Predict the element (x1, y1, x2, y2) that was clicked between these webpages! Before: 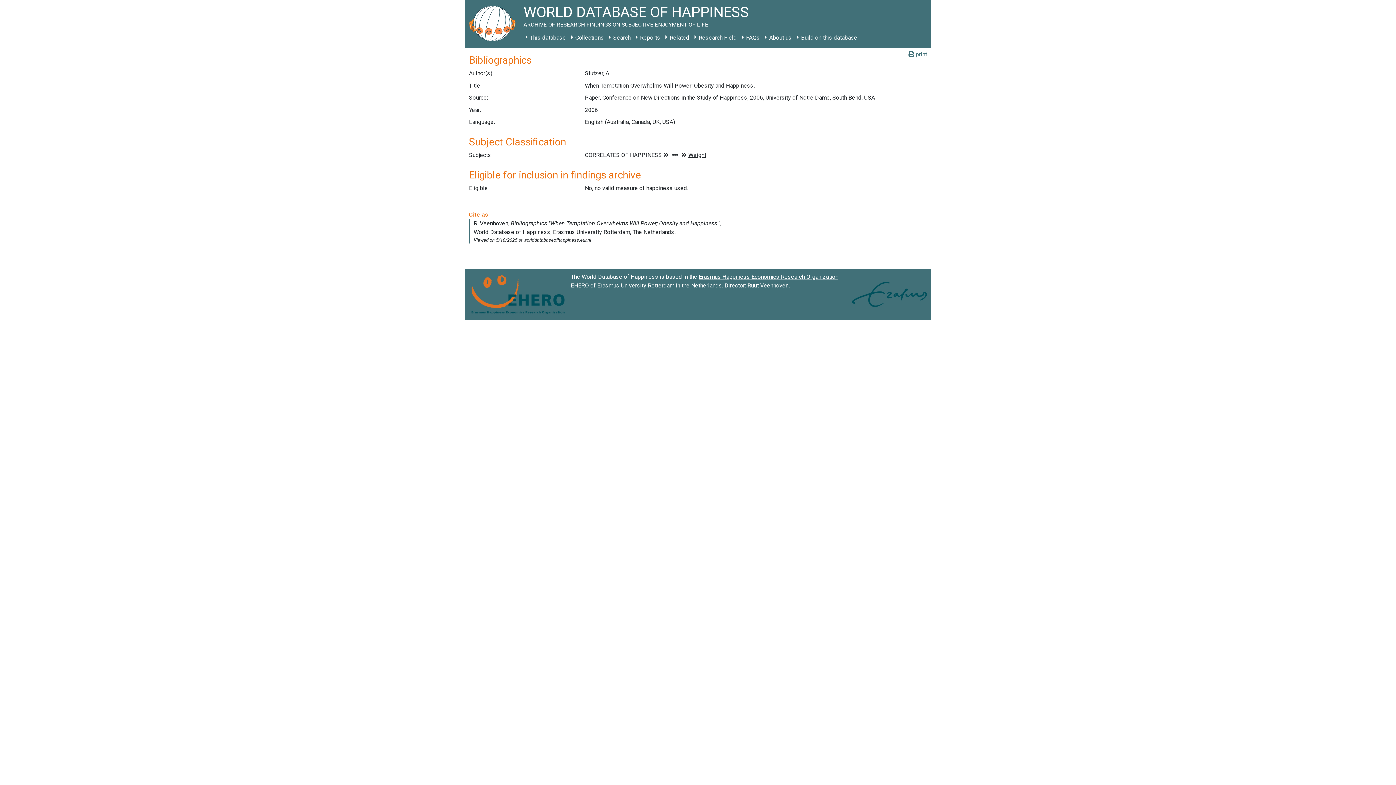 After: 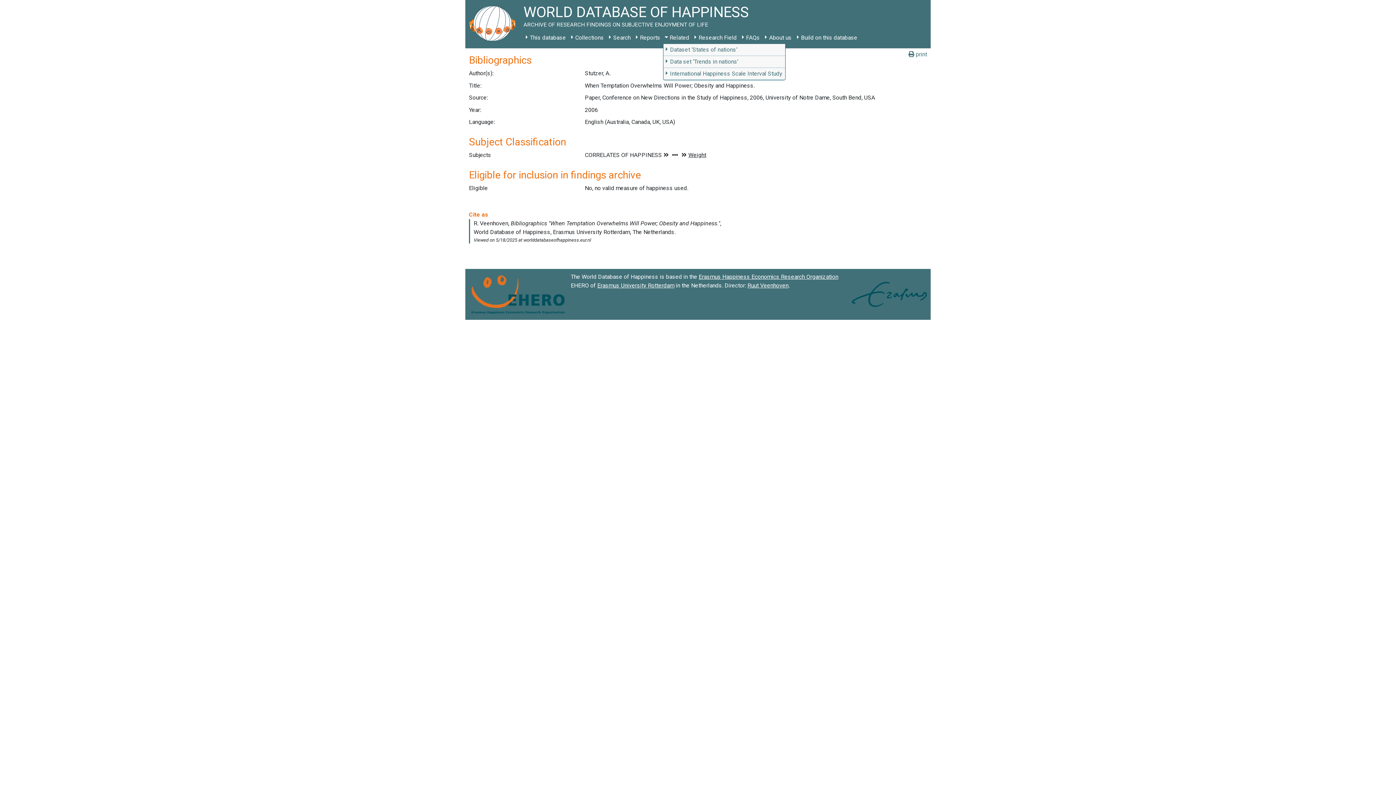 Action: label: Related bbox: (663, 31, 692, 44)